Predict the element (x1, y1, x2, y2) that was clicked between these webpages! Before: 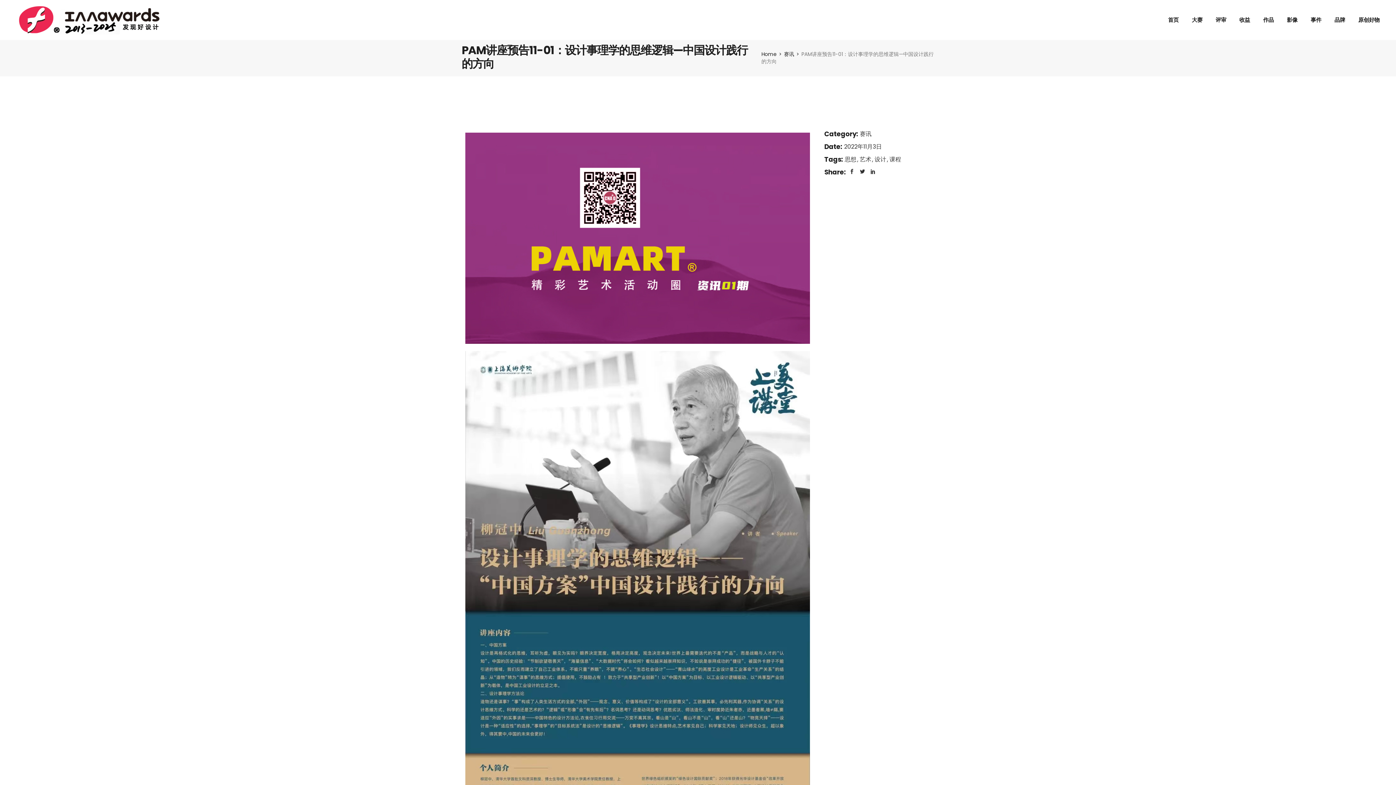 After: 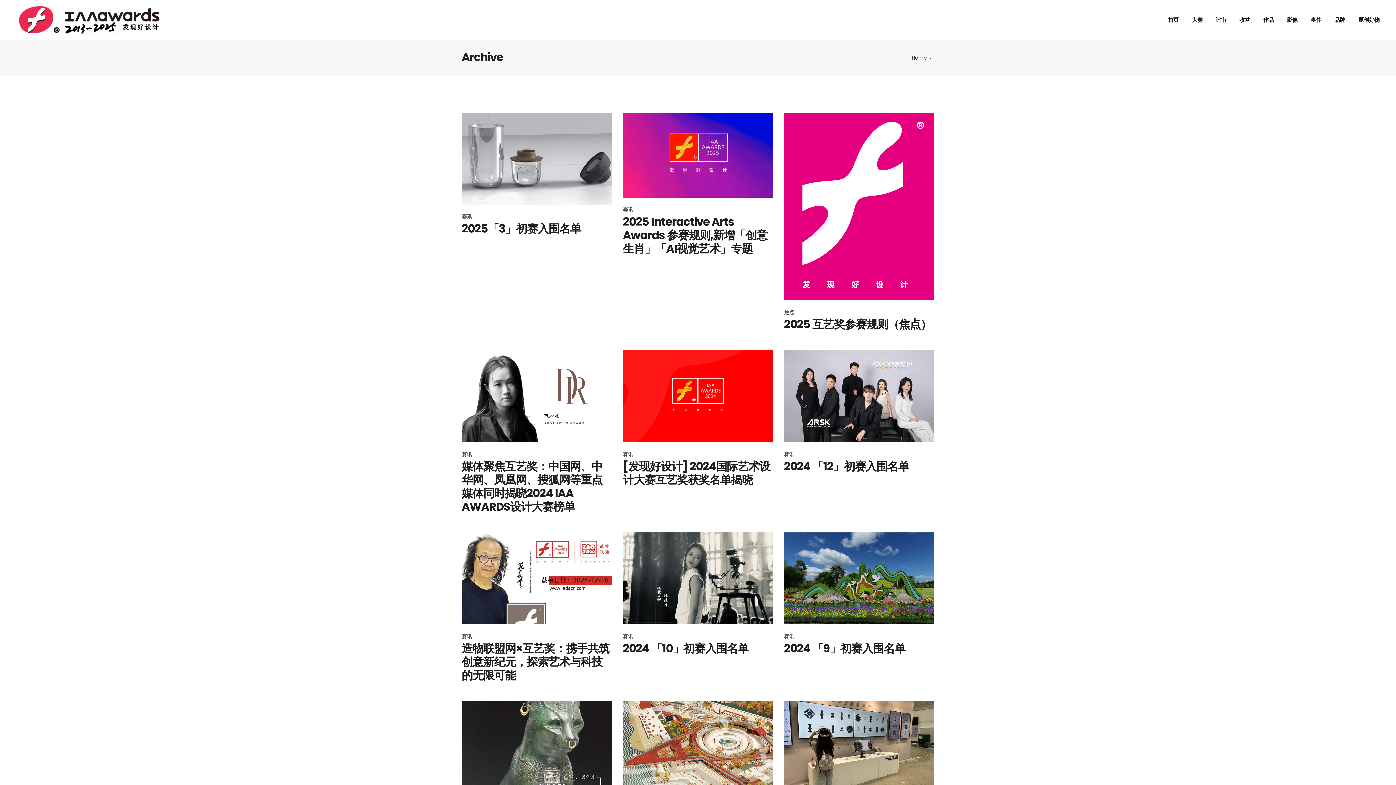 Action: label: 艺术  bbox: (859, 155, 873, 163)